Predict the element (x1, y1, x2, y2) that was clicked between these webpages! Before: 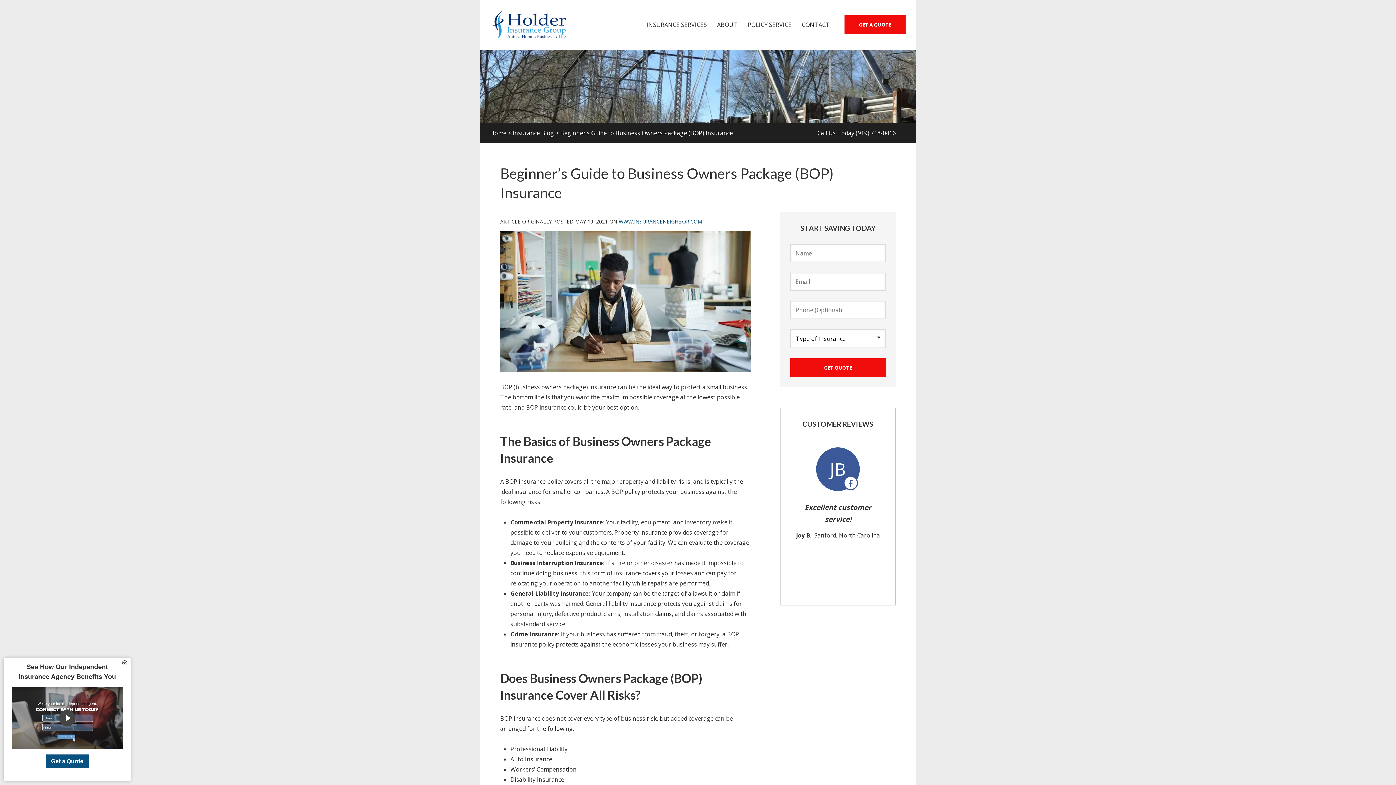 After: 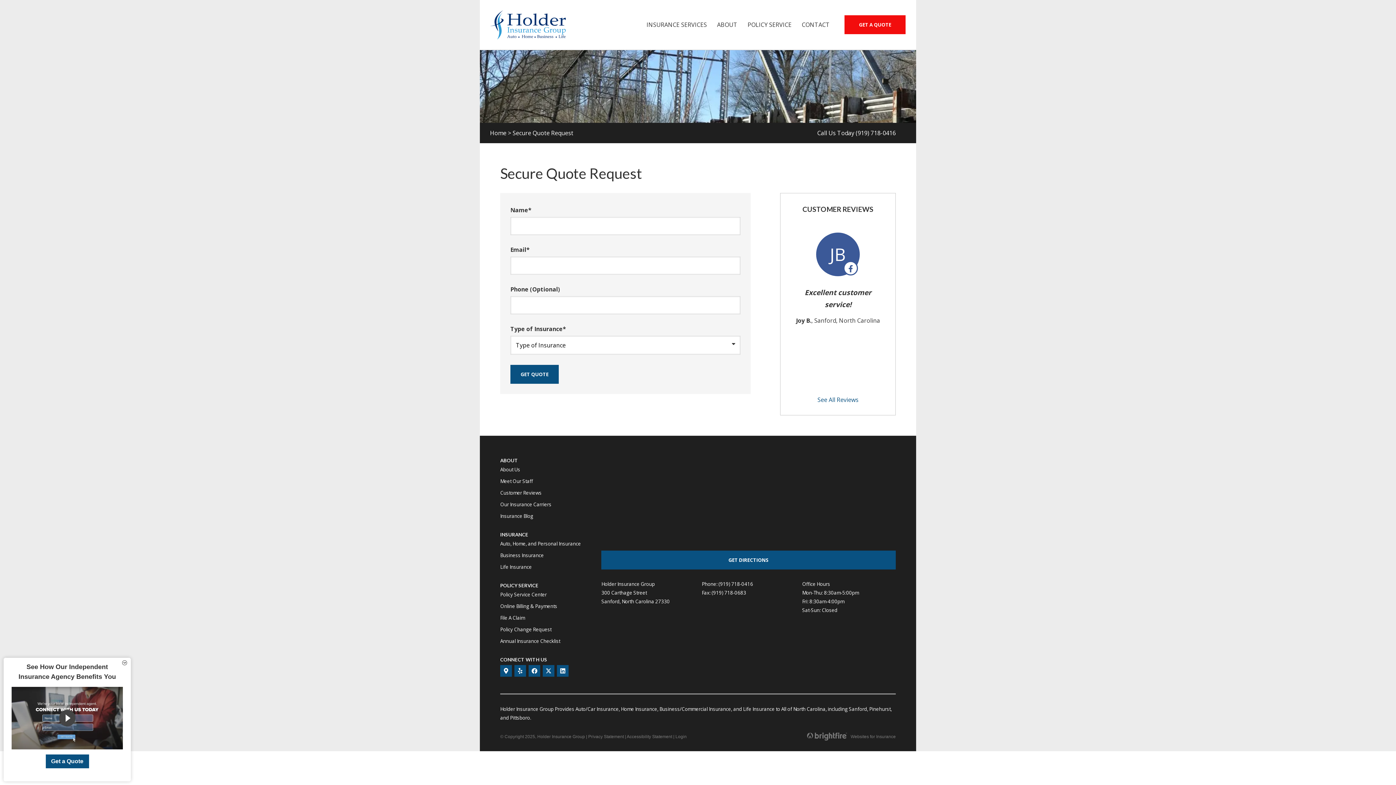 Action: bbox: (844, 15, 906, 34) label: GET A QUOTE